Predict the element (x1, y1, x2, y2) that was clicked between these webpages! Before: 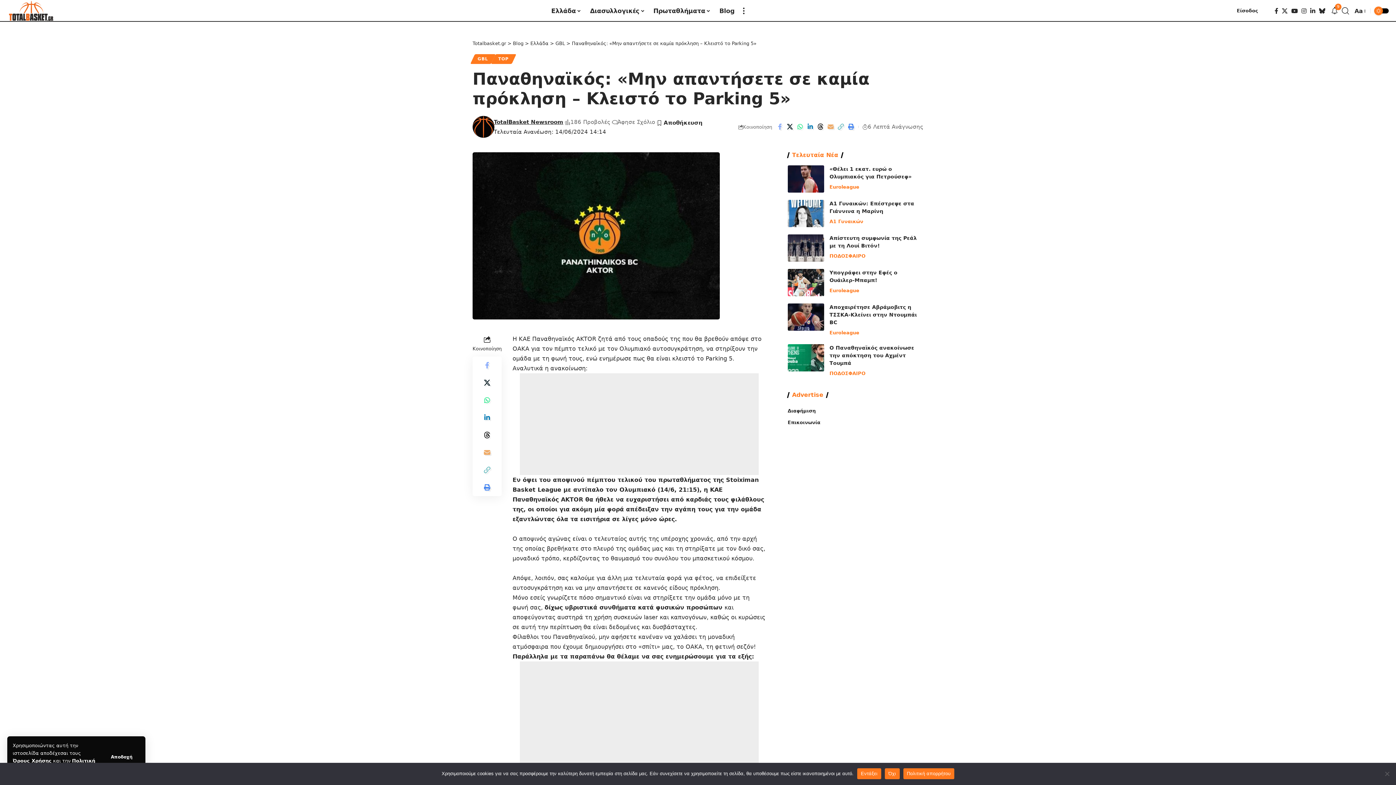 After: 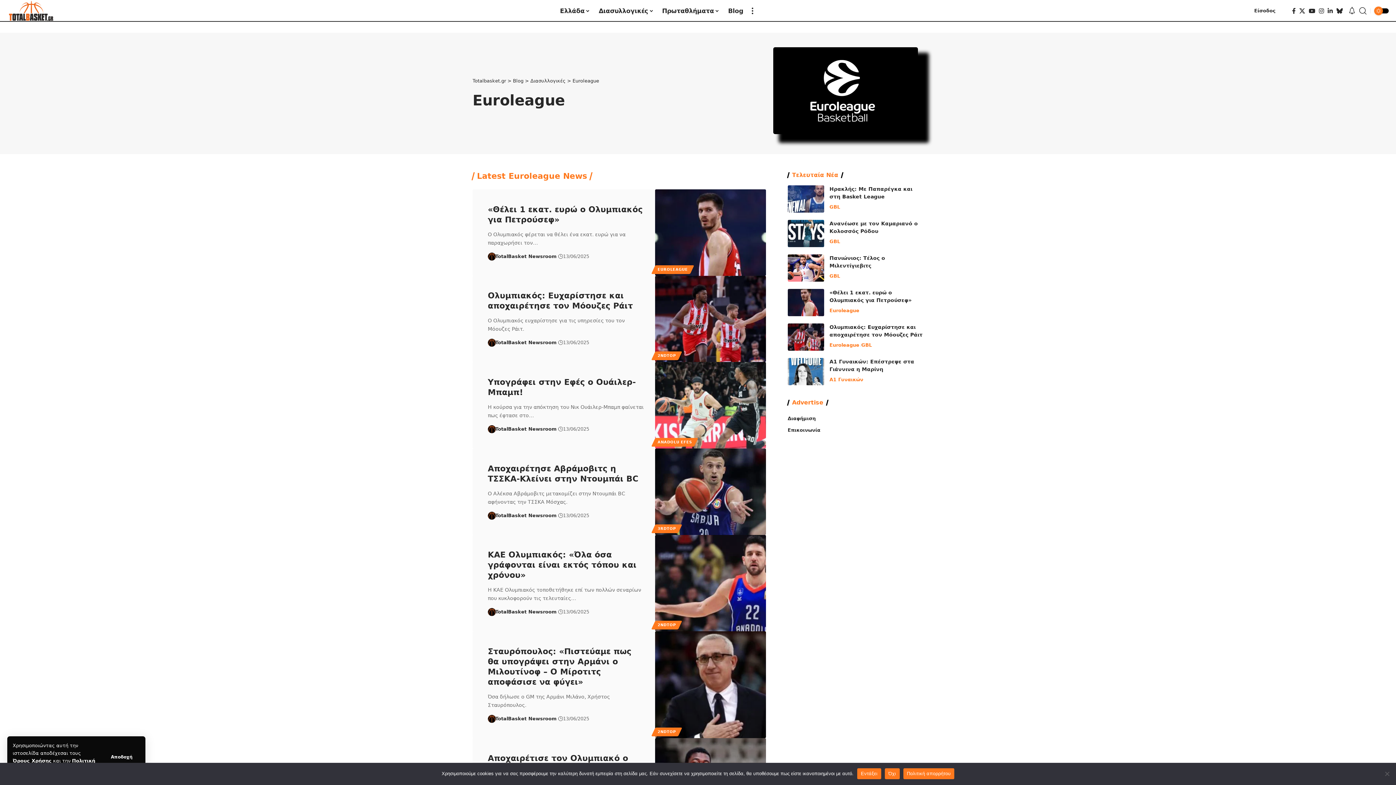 Action: label: Euroleague bbox: (829, 286, 859, 294)